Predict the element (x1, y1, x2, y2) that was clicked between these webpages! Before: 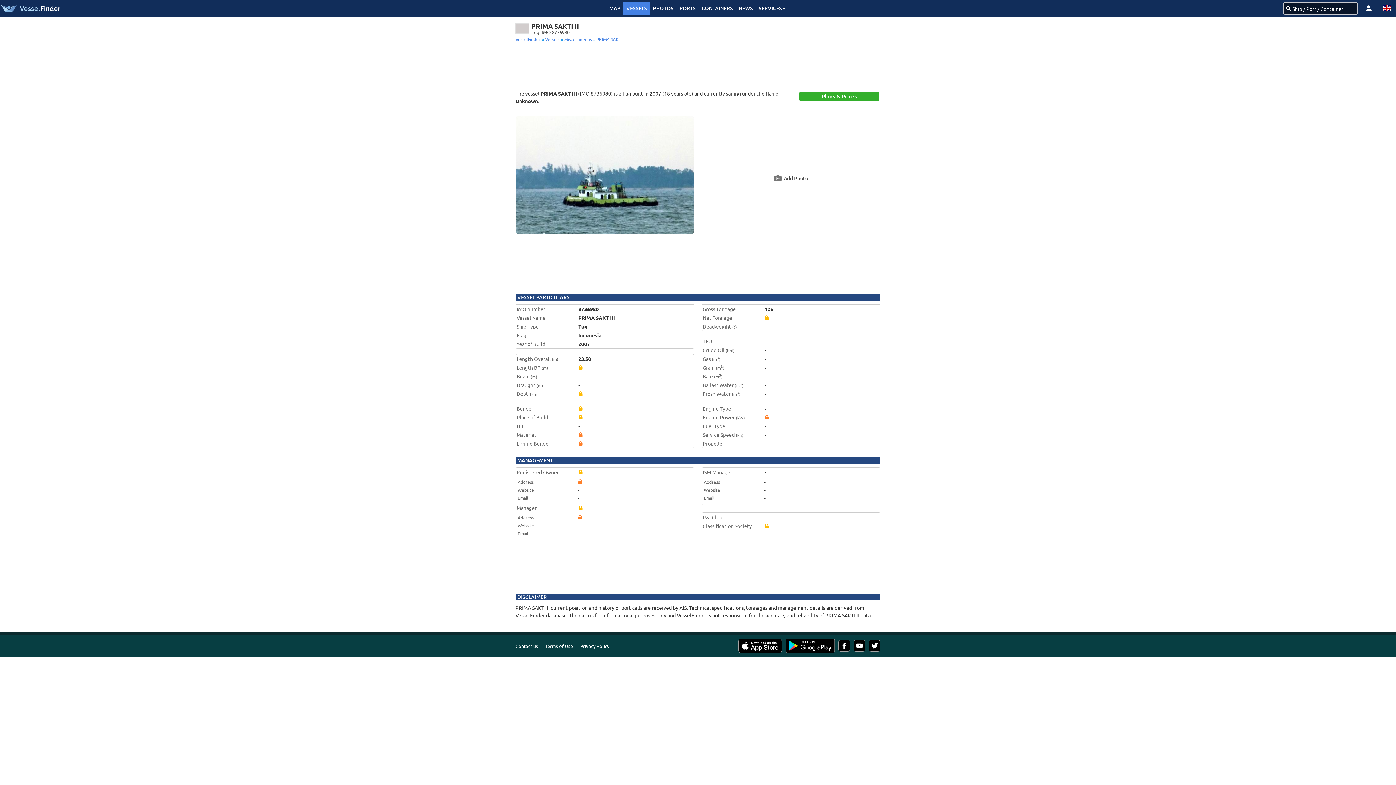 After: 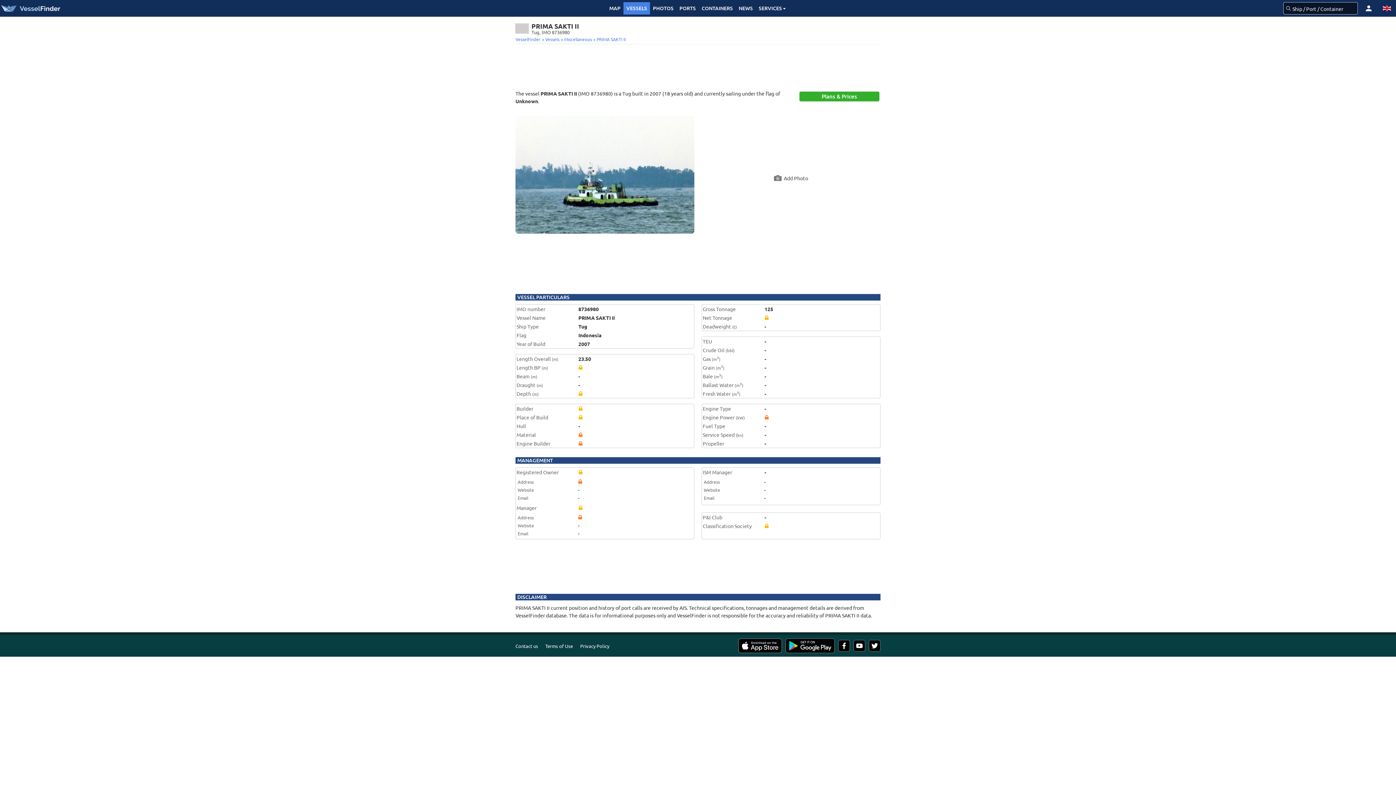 Action: label:  PRIMA SAKTI II bbox: (595, 36, 625, 42)